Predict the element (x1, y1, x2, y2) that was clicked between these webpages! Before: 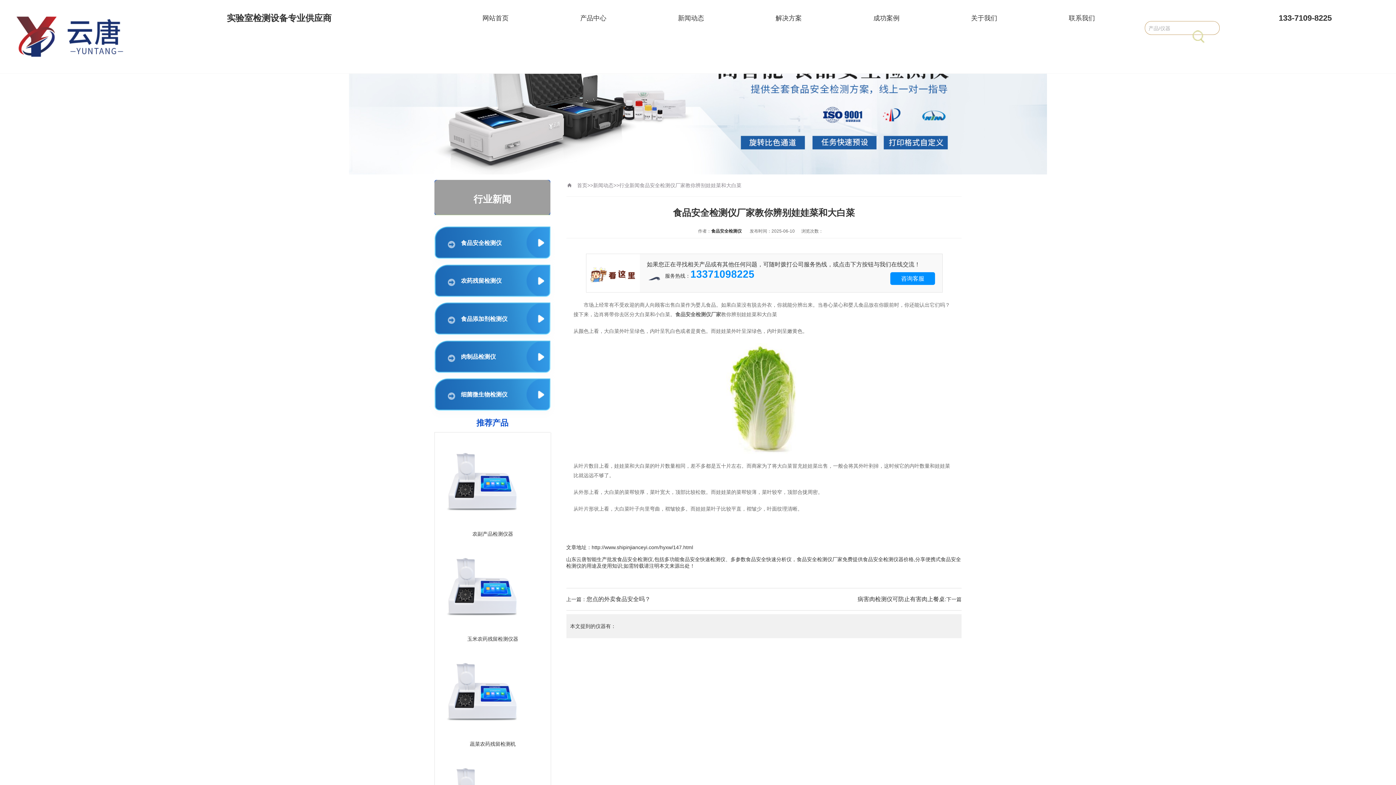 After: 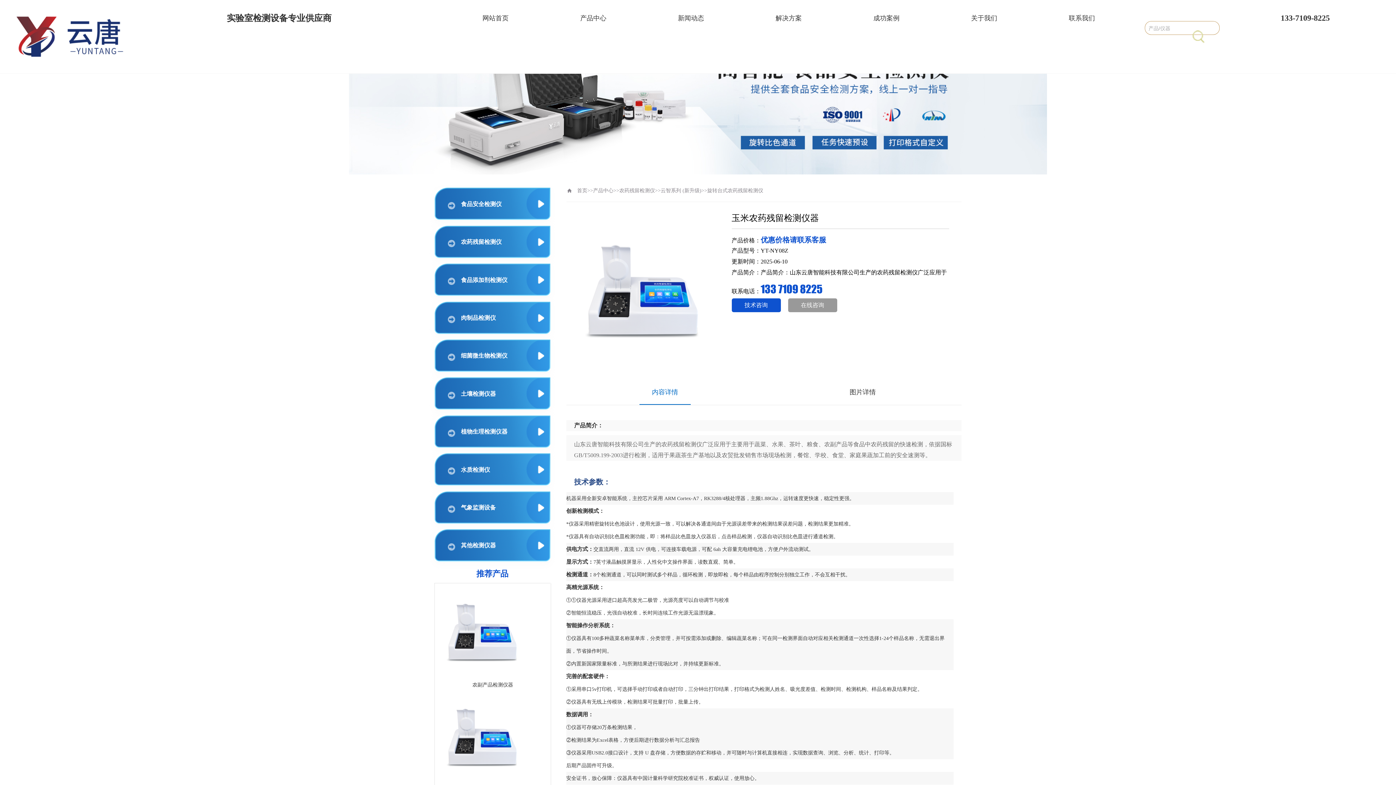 Action: label: 玉米农药残留检测仪器 bbox: (434, 537, 550, 643)